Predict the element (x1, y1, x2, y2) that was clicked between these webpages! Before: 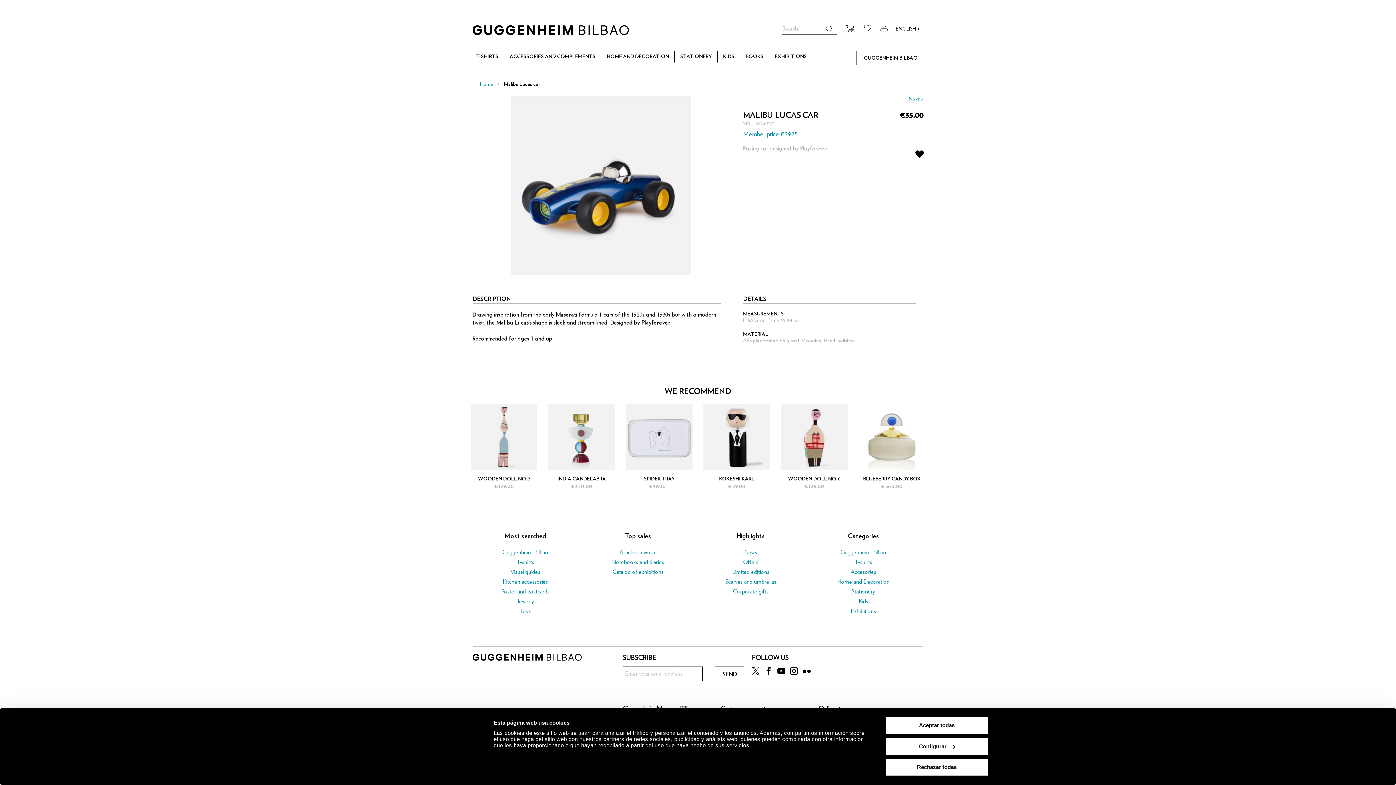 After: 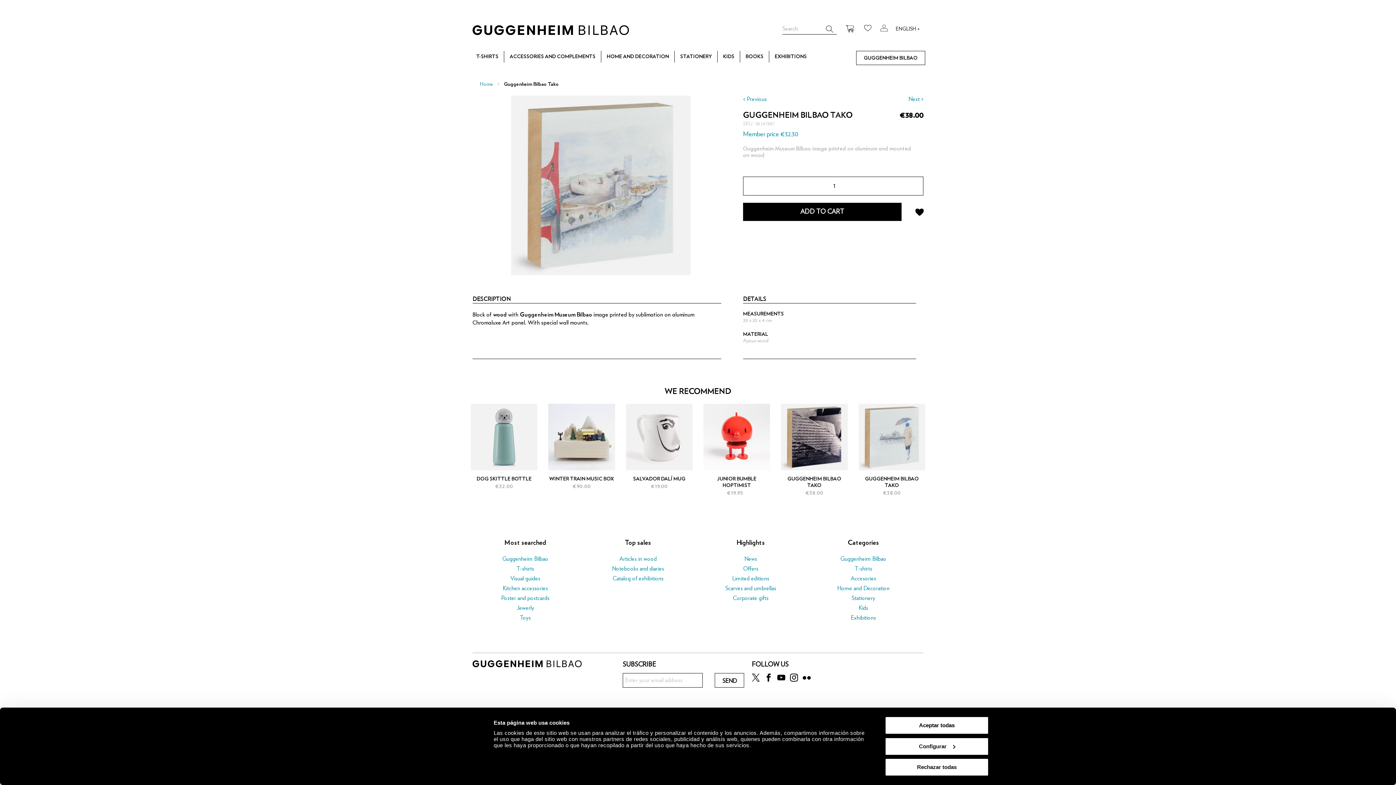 Action: bbox: (908, 95, 923, 103) label: Next >